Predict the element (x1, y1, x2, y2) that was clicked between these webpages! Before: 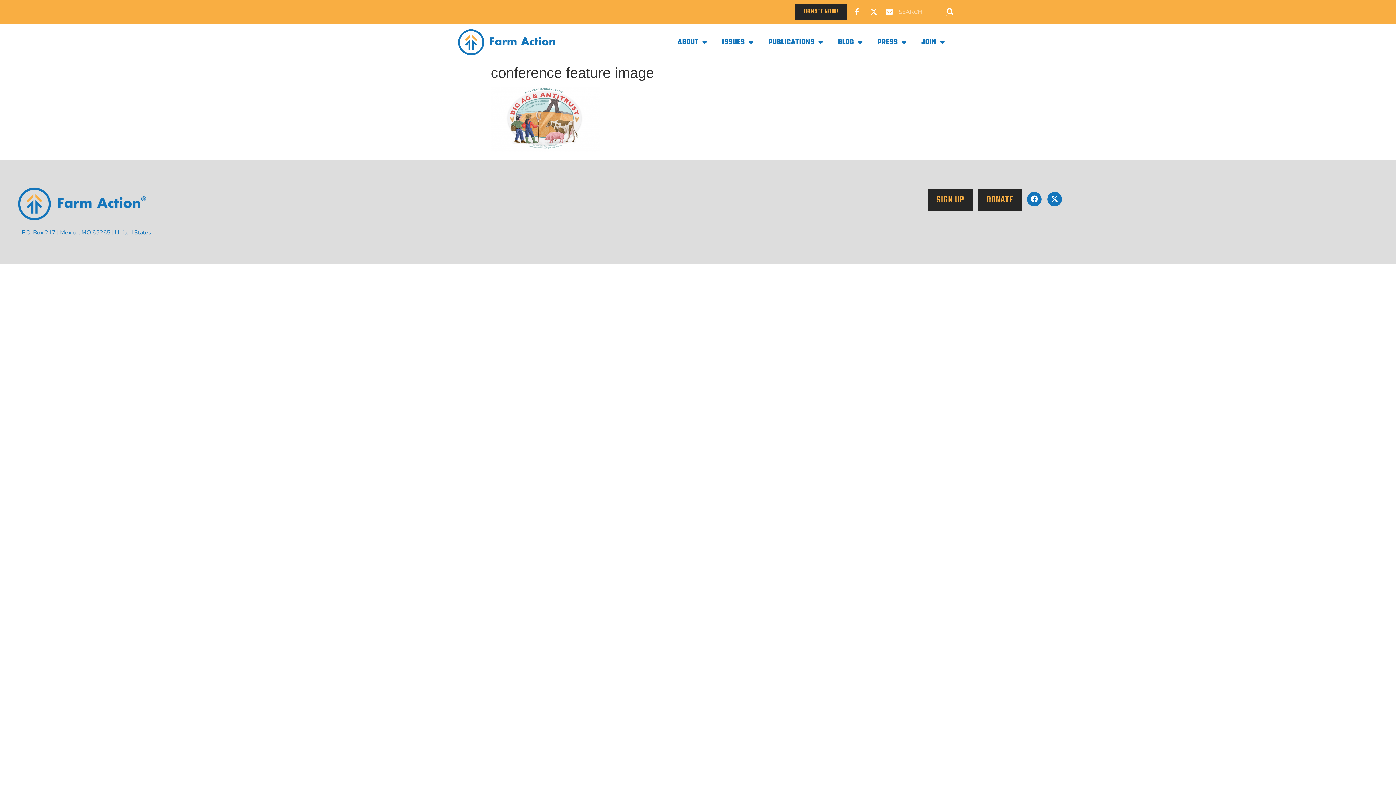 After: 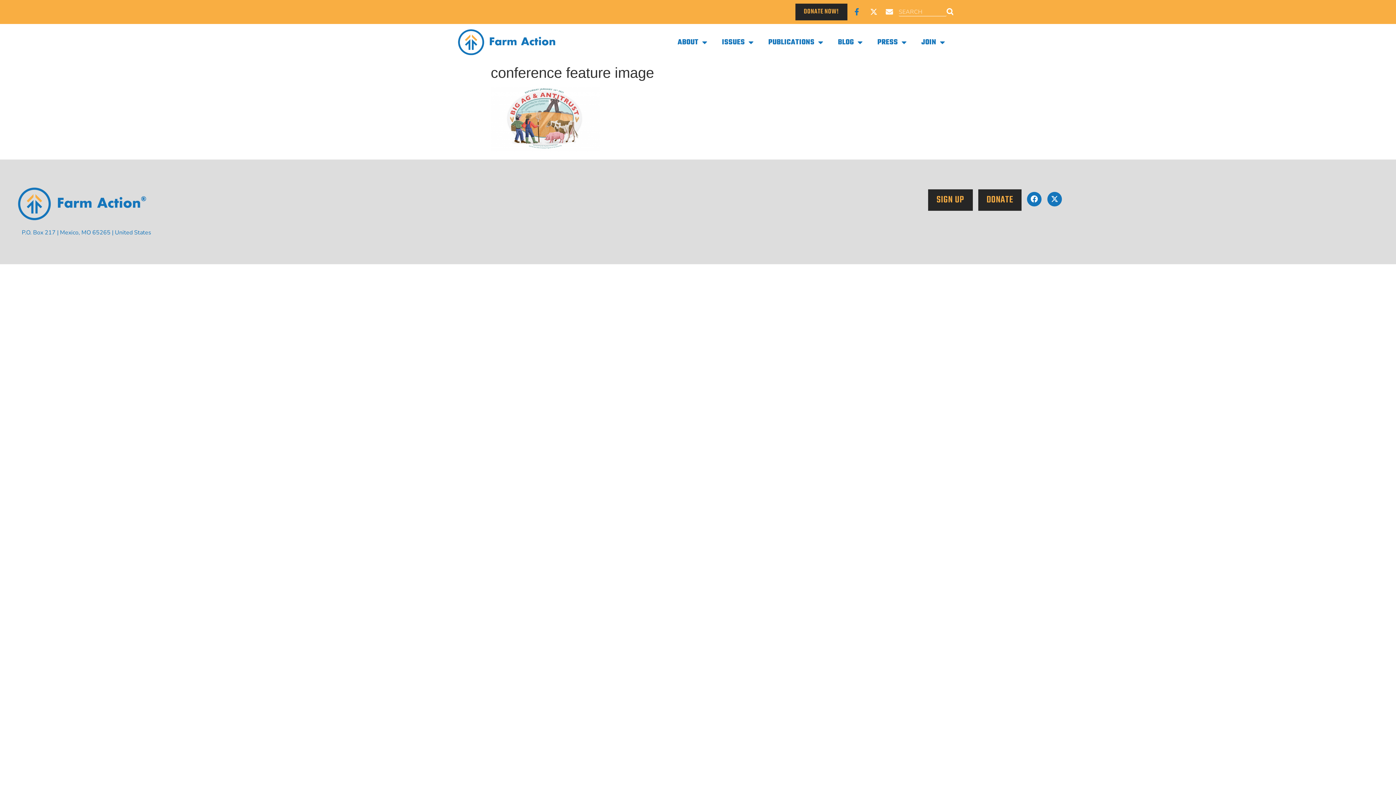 Action: bbox: (854, 8, 867, 15)